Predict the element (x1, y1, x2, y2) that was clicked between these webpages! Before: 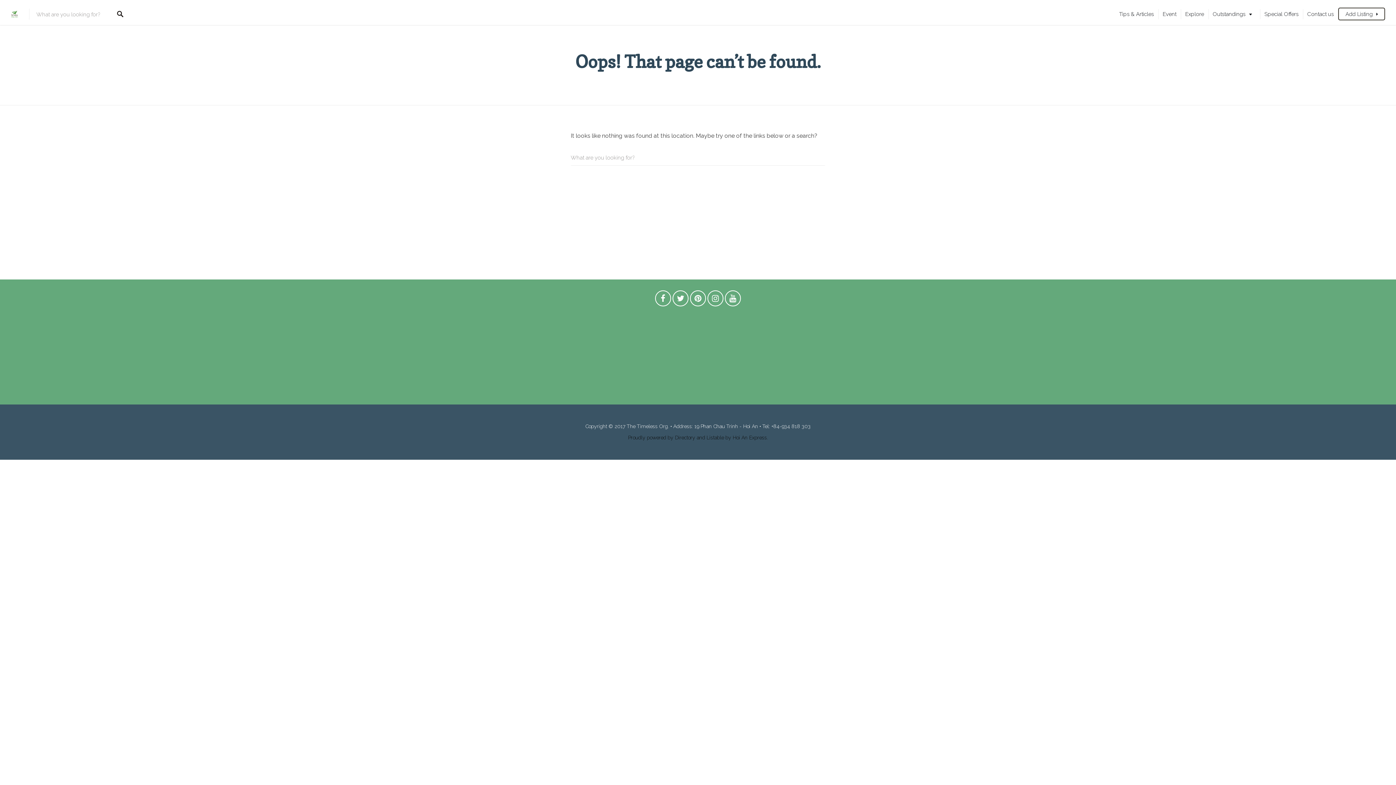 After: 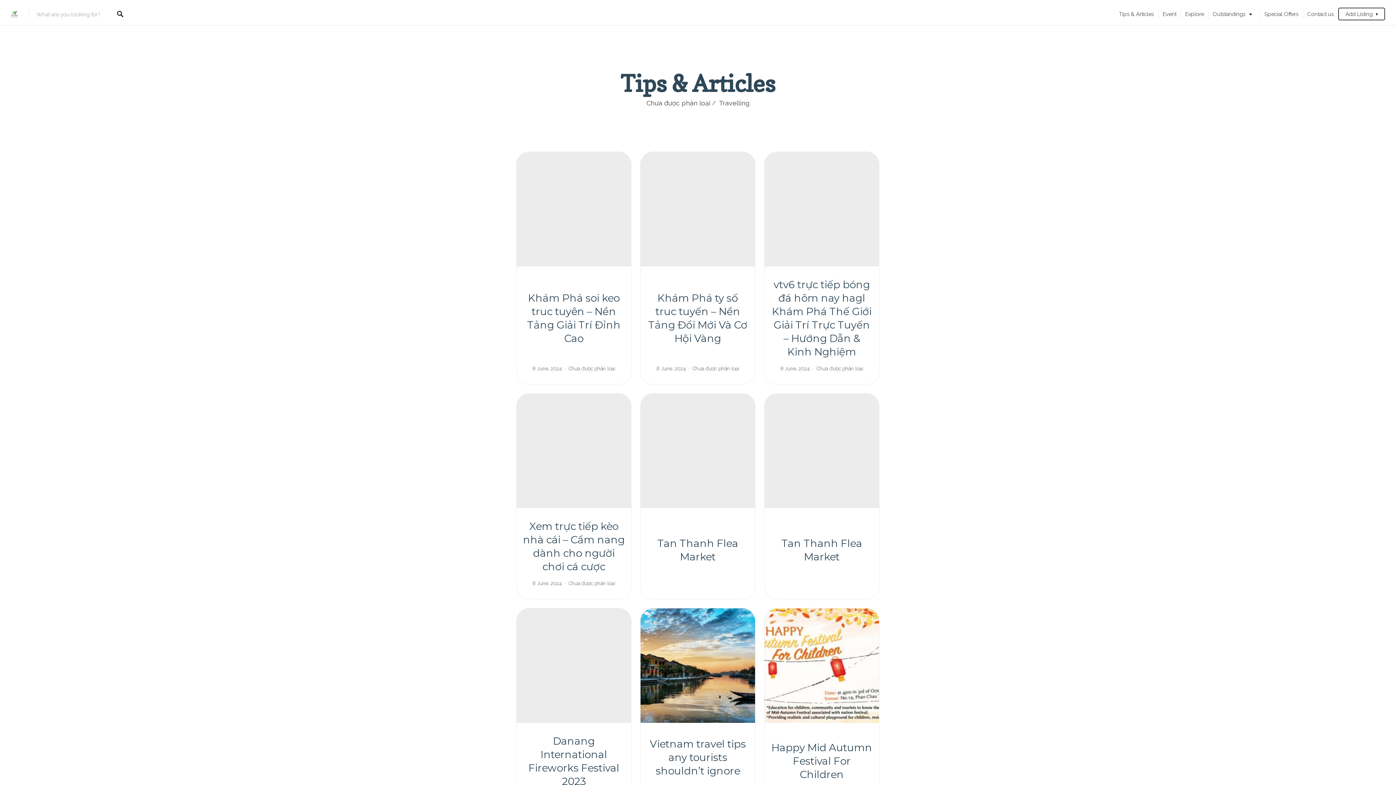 Action: label: Tips & Articles bbox: (1114, 3, 1158, 25)